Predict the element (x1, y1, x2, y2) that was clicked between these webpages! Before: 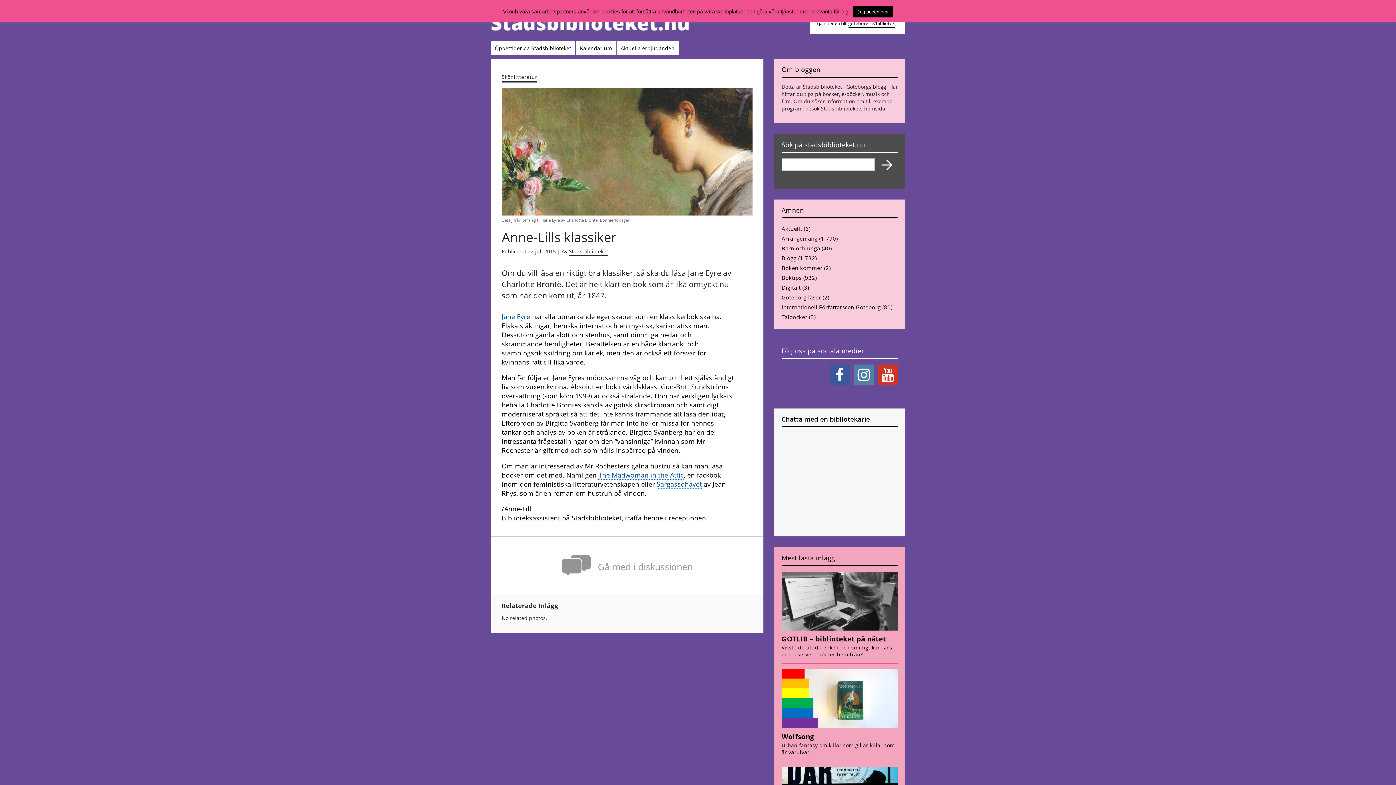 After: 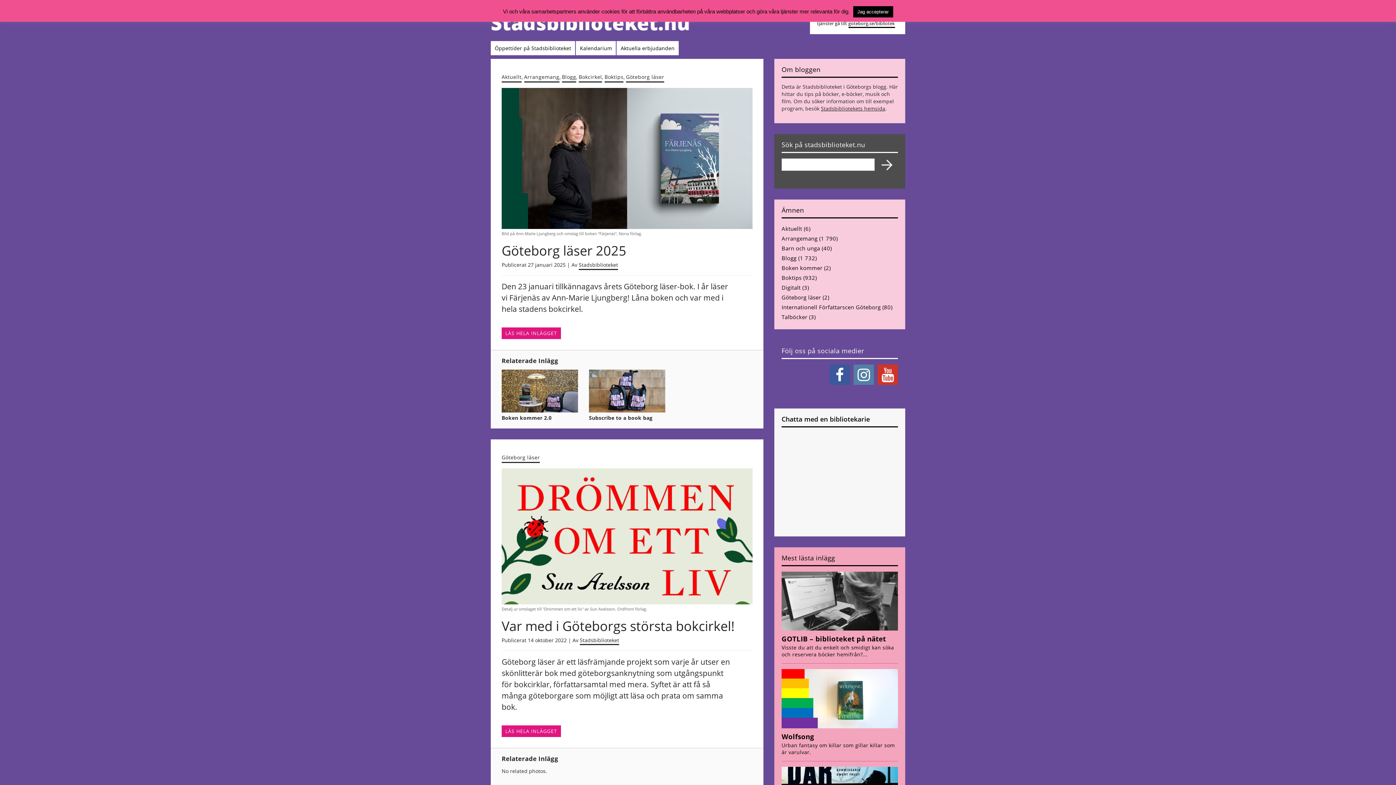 Action: bbox: (781, 293, 821, 301) label: Göteborg läser